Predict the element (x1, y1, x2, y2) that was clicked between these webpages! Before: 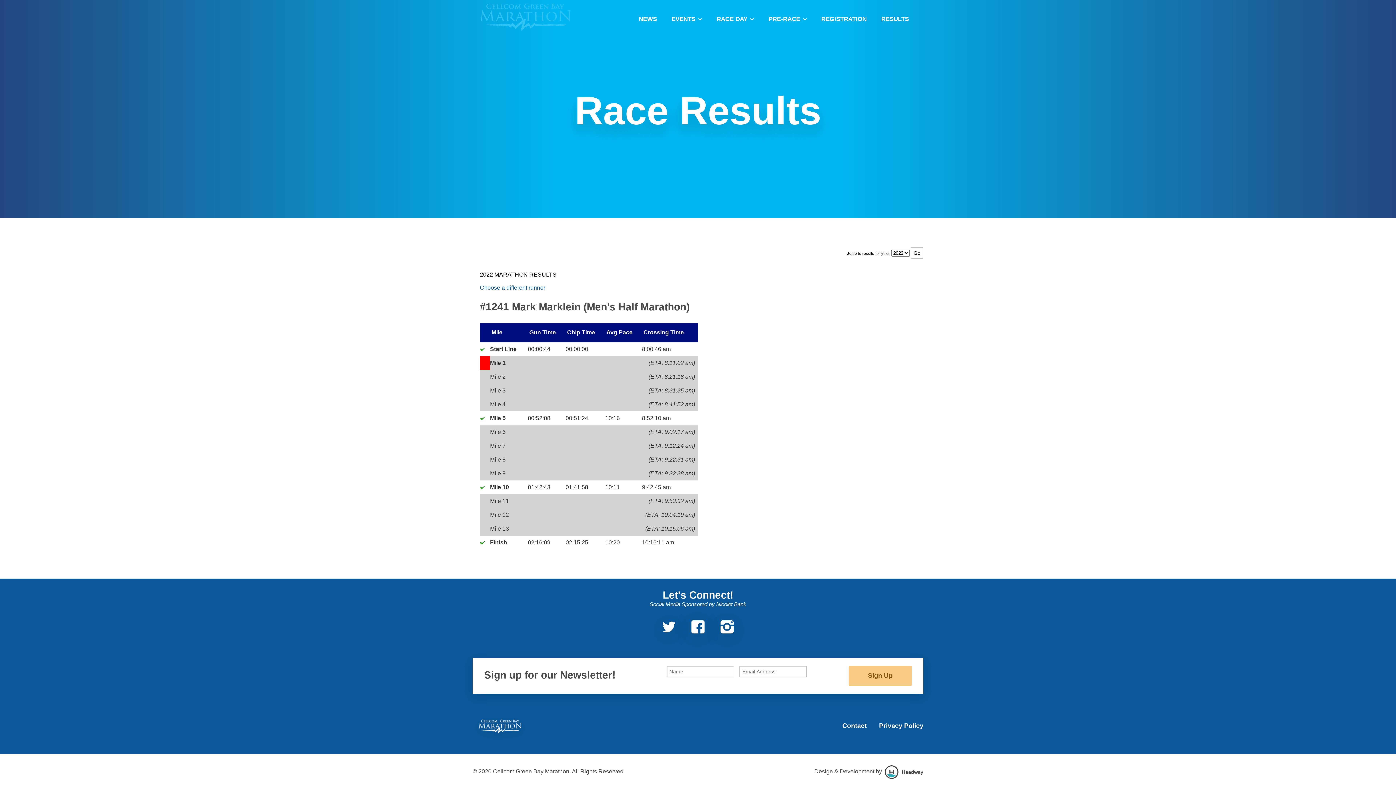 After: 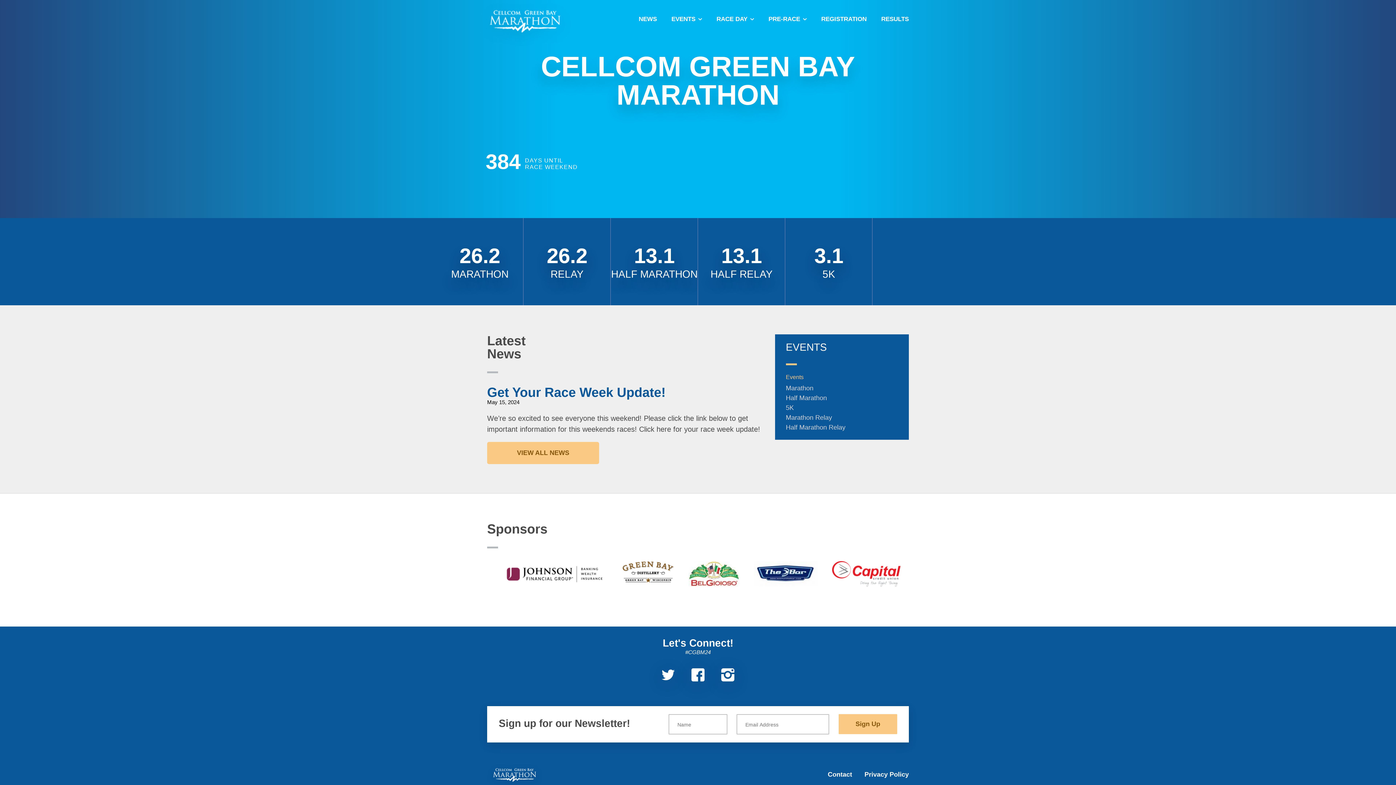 Action: bbox: (480, 0, 570, 35)